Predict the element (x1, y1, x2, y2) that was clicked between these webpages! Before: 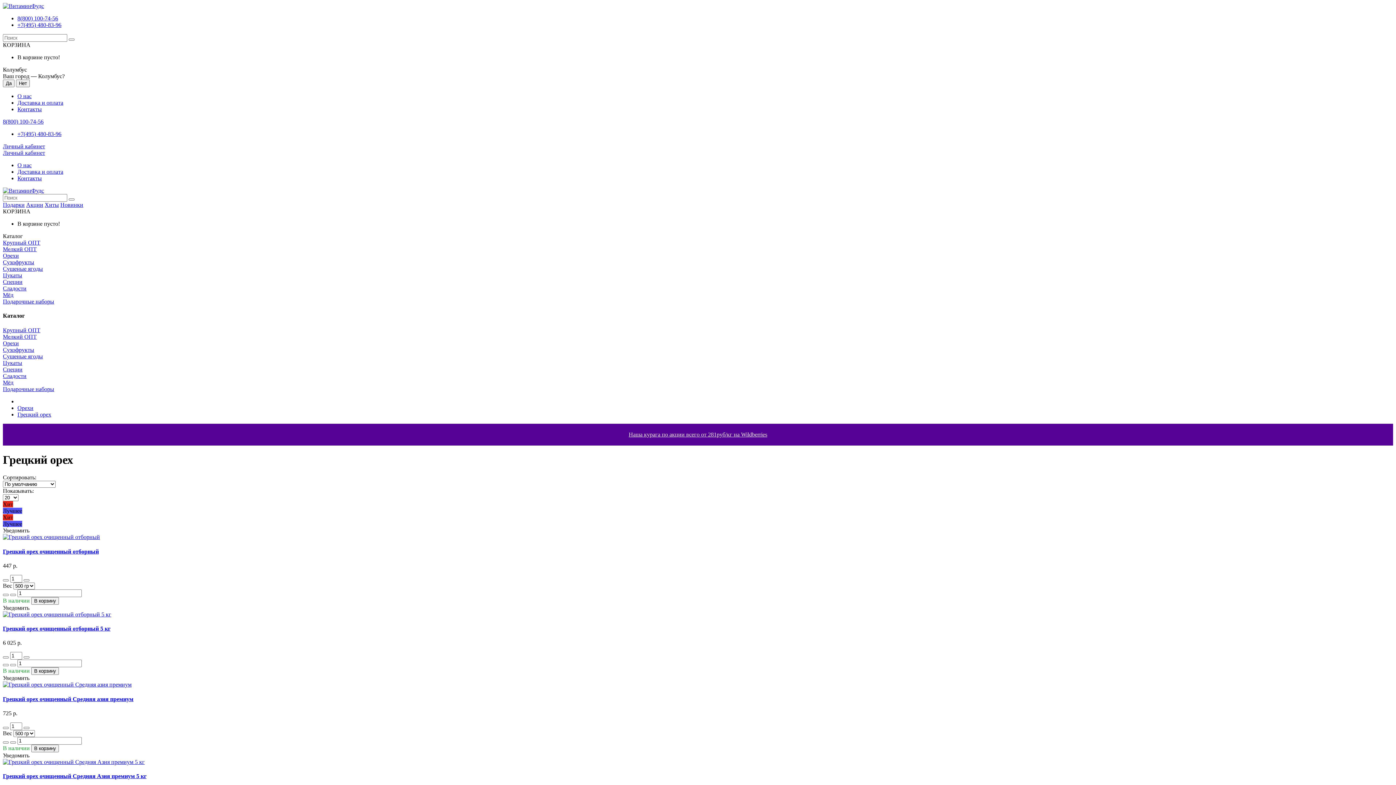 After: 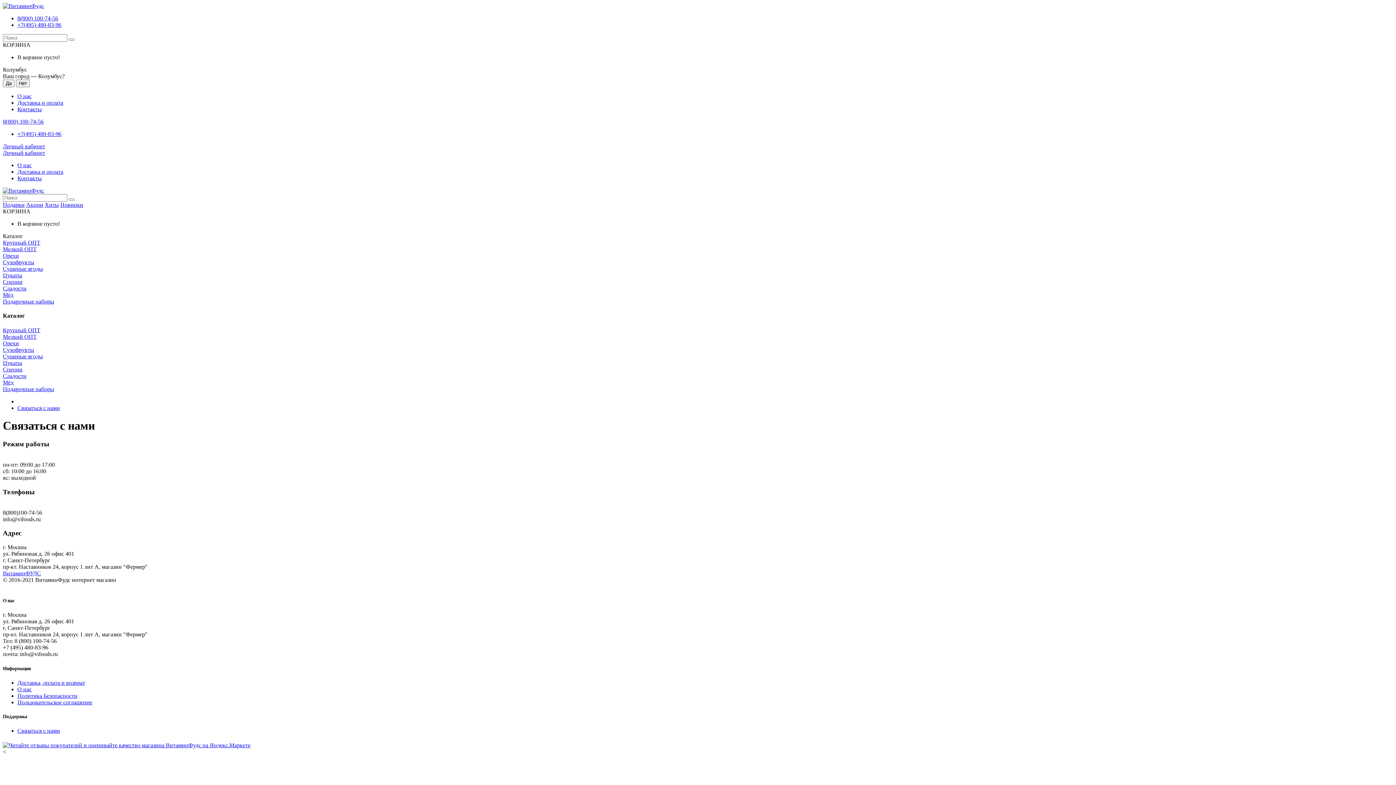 Action: bbox: (17, 106, 41, 112) label: Контакты